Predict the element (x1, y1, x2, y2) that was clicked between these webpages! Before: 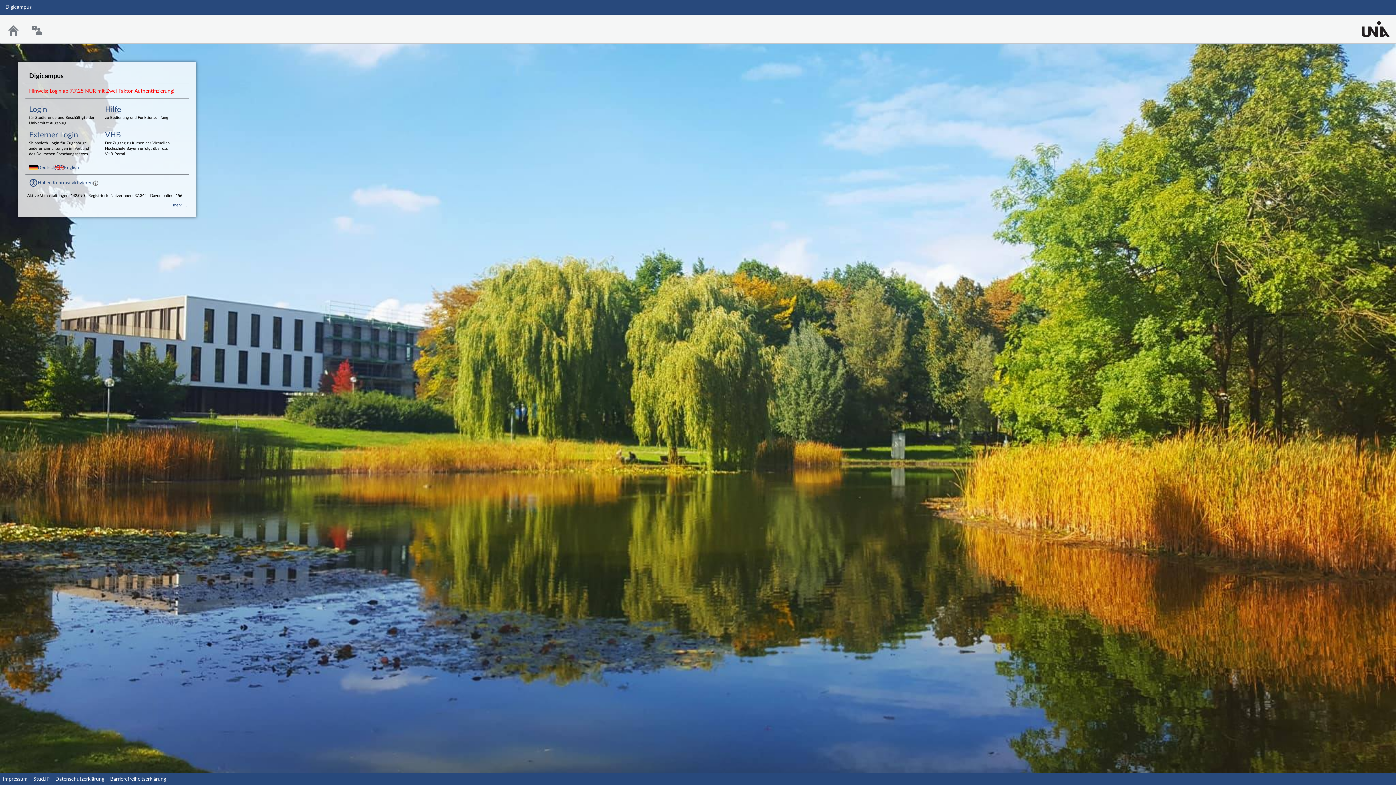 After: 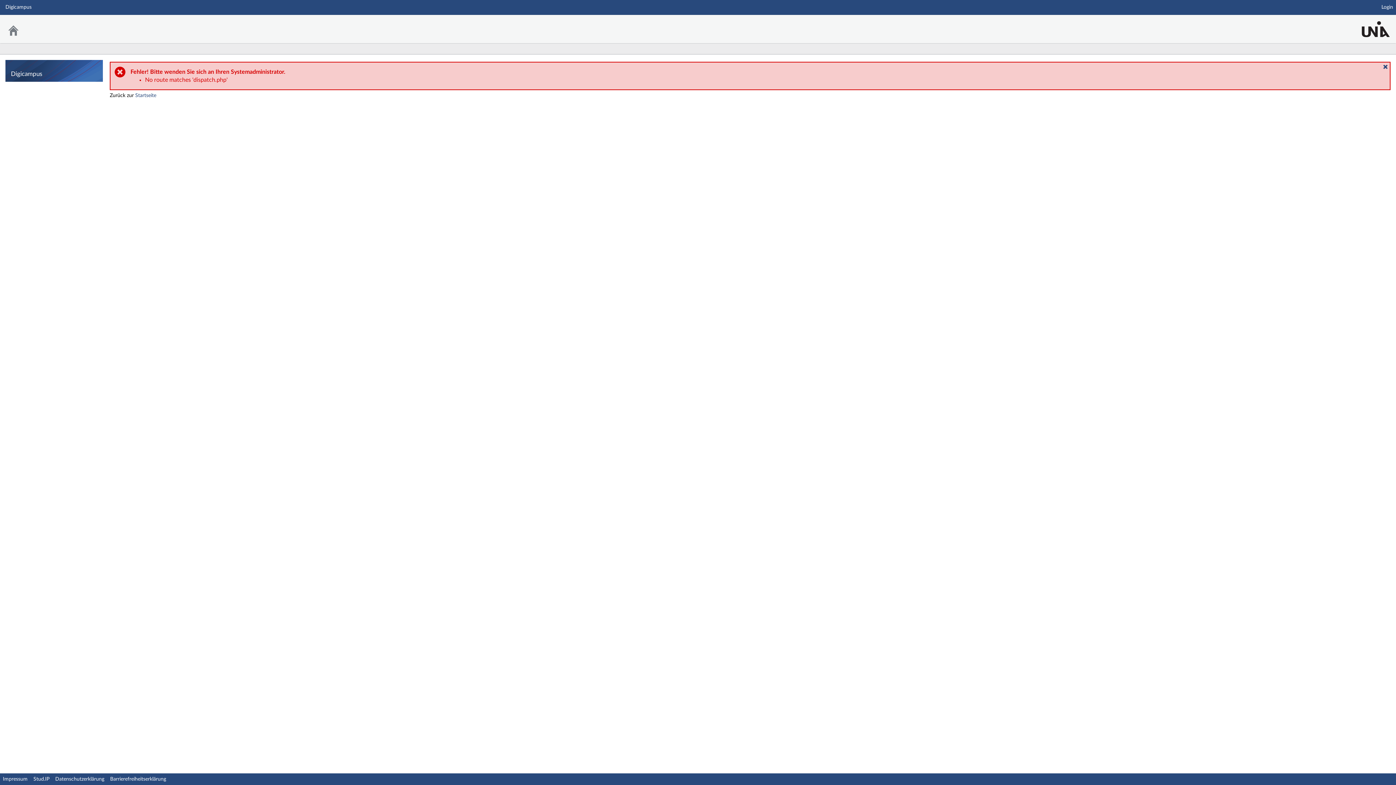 Action: bbox: (173, 203, 187, 207) label: mehr …